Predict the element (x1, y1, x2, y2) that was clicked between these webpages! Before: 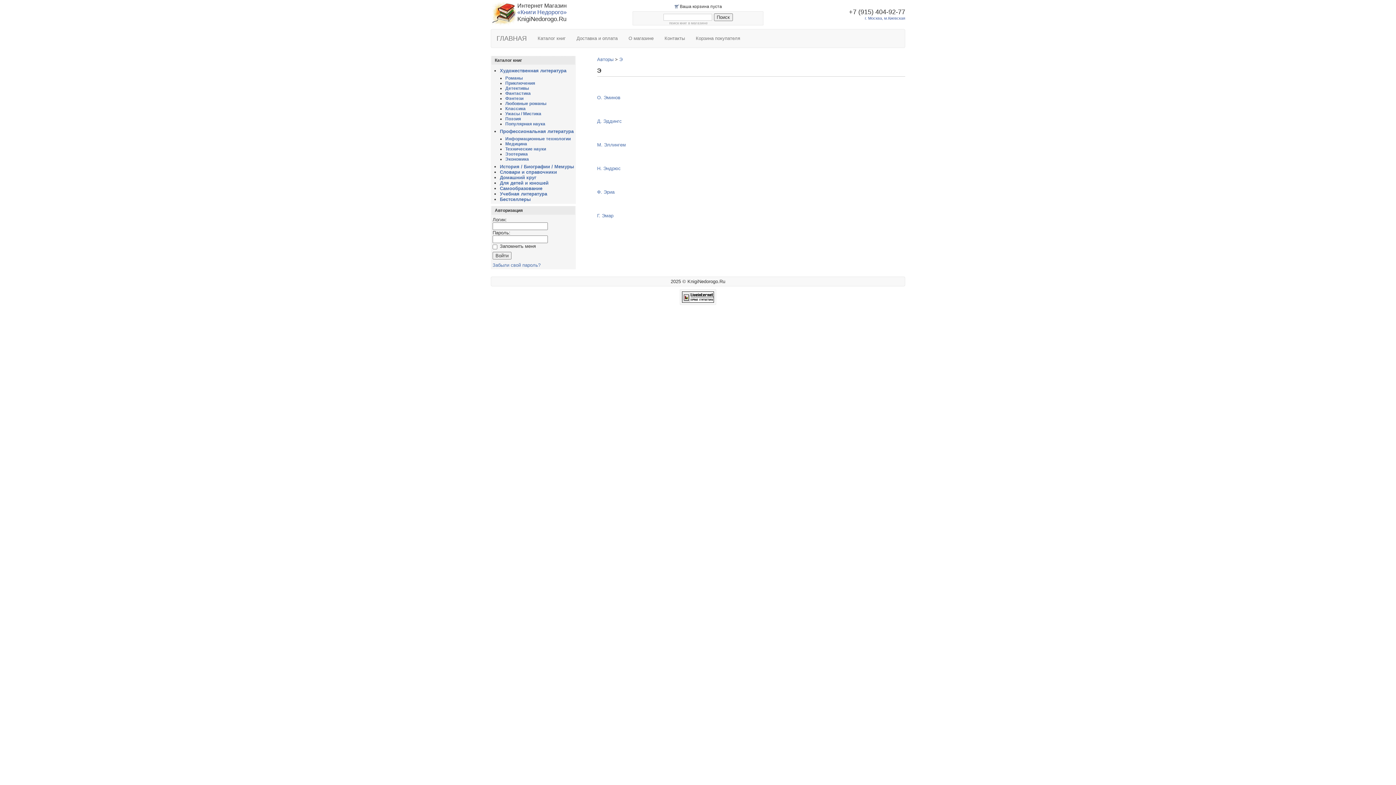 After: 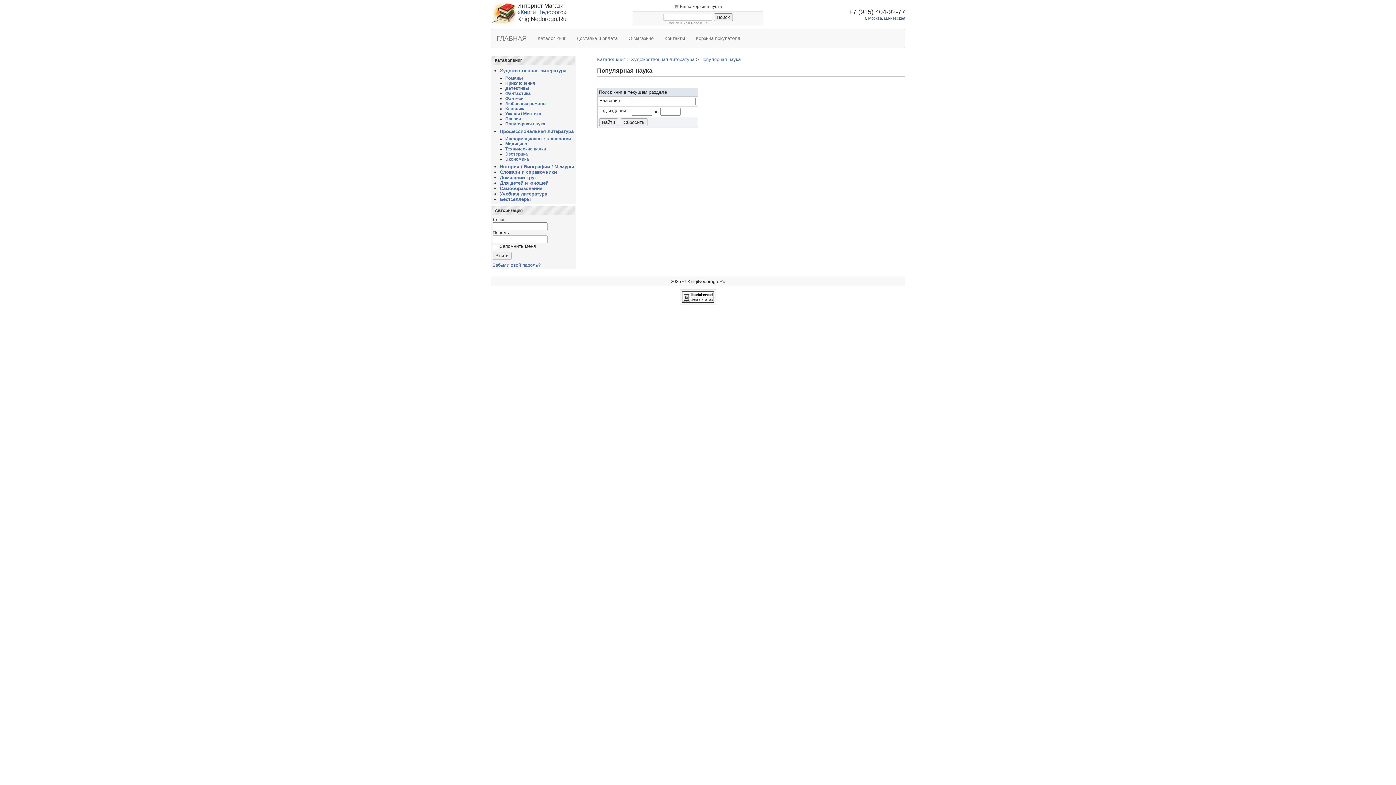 Action: bbox: (505, 121, 545, 126) label: Популярная наука